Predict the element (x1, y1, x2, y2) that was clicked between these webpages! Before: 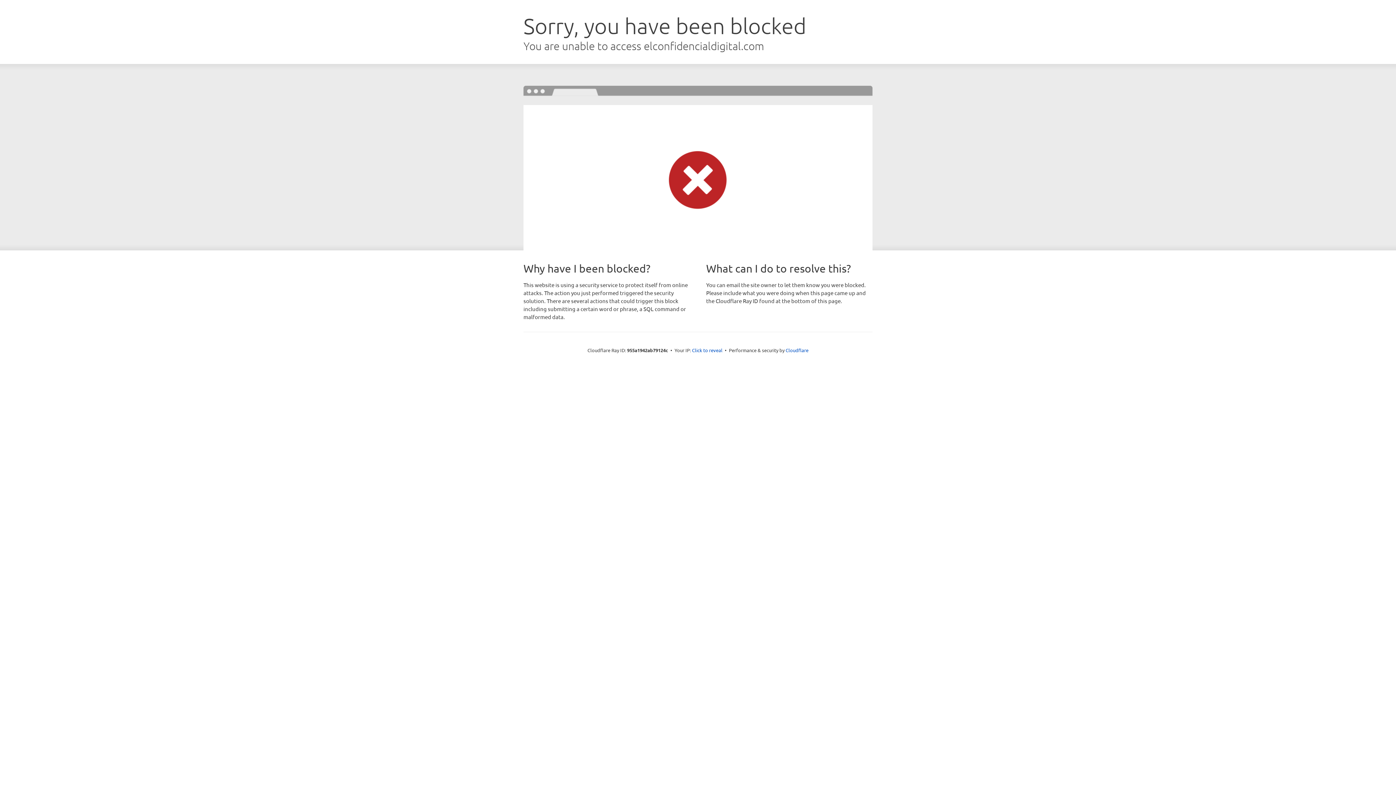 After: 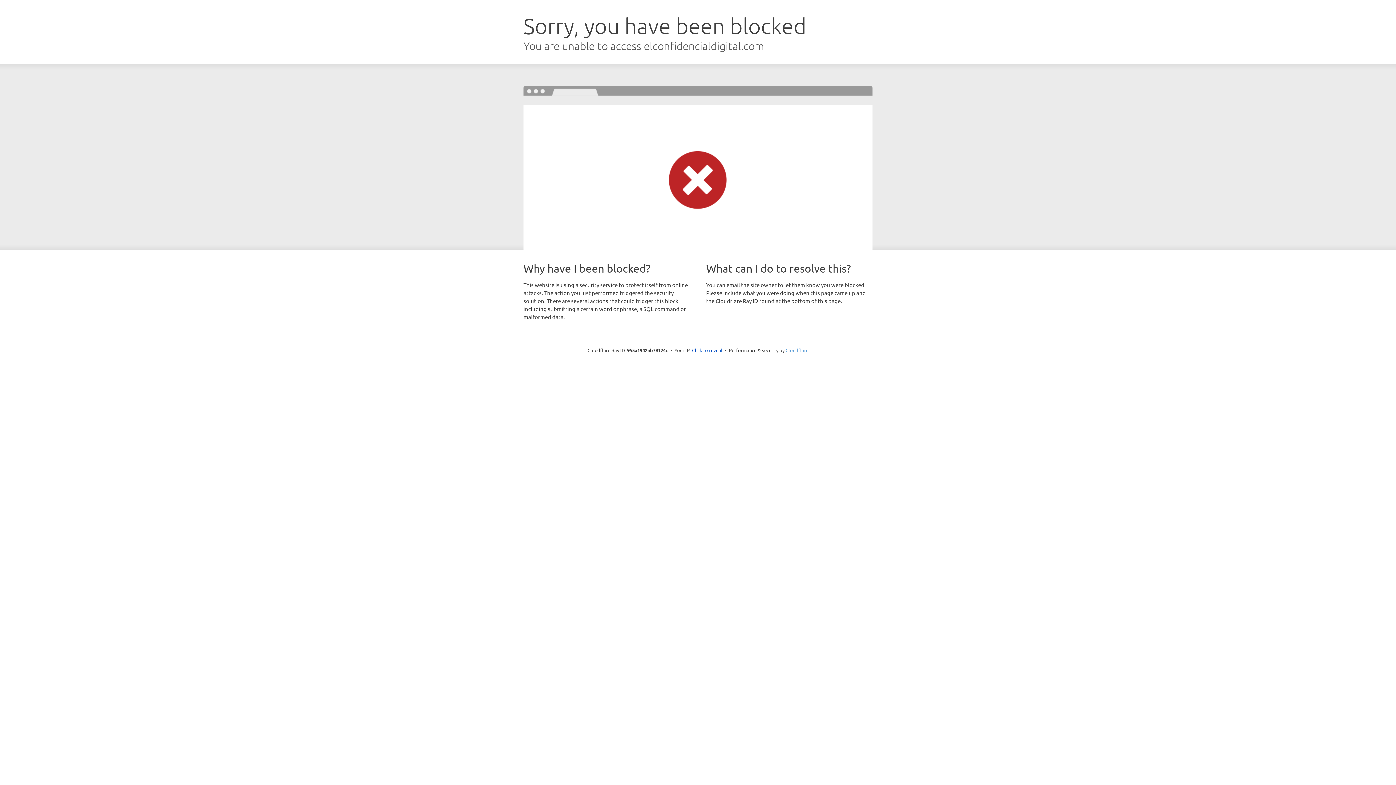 Action: bbox: (785, 347, 808, 353) label: Cloudflare